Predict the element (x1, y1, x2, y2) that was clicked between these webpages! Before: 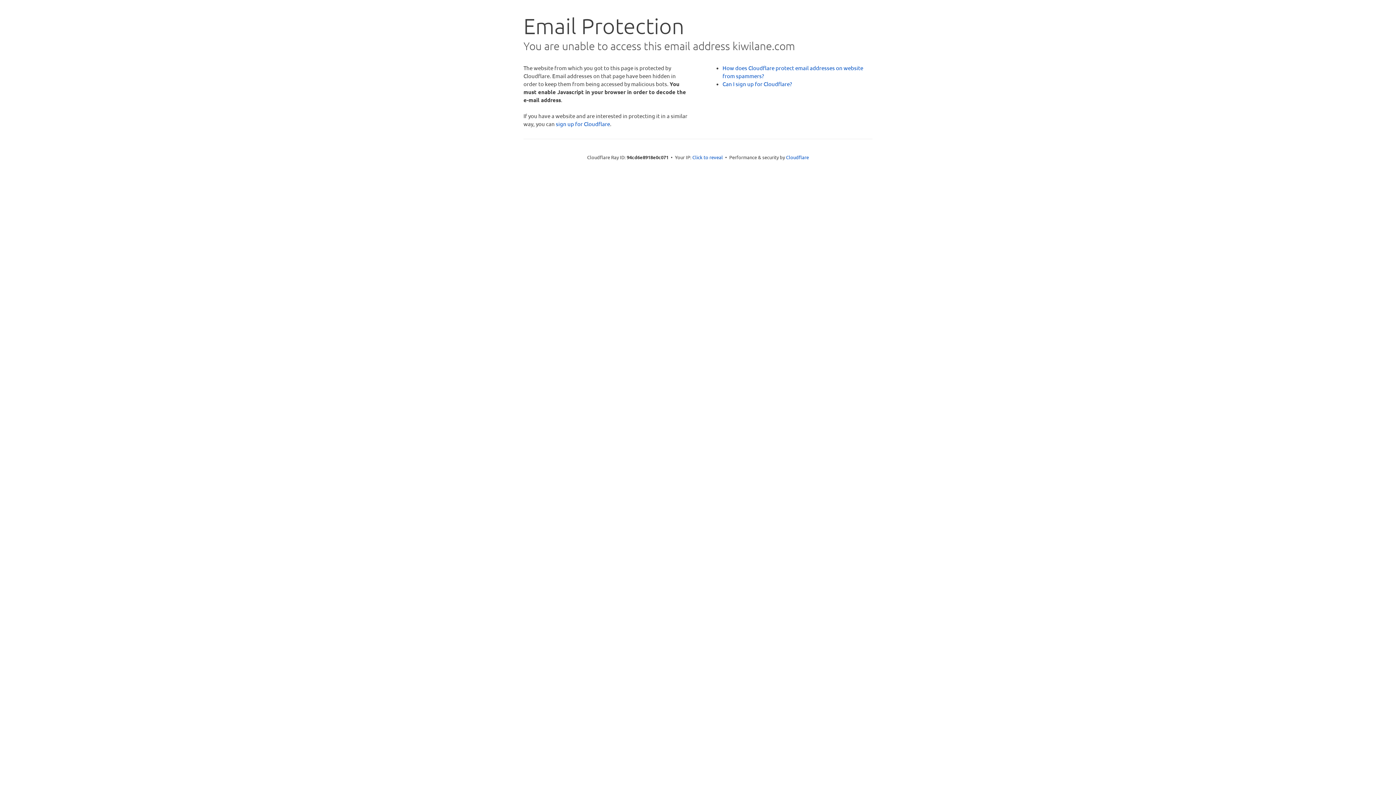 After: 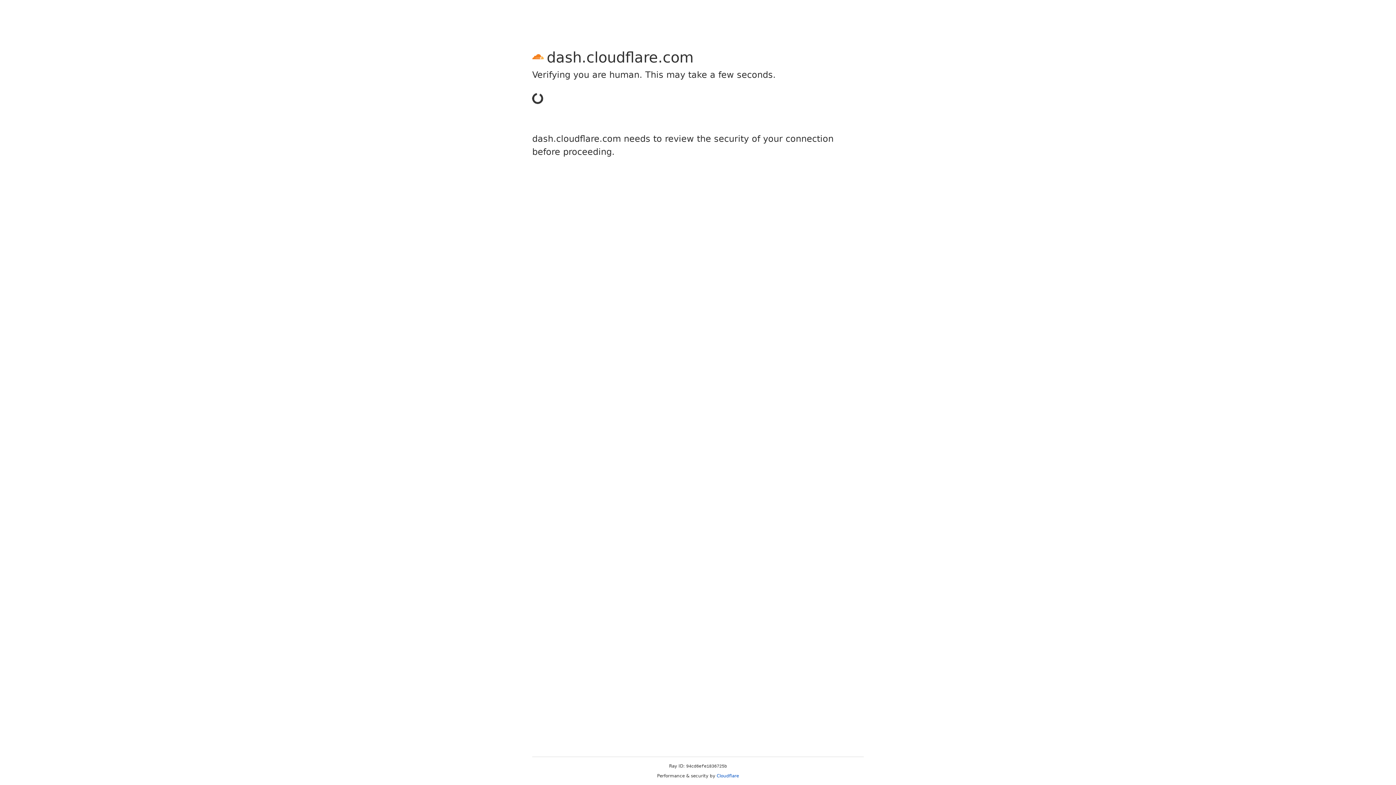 Action: label: sign up for Cloudflare bbox: (556, 120, 610, 127)